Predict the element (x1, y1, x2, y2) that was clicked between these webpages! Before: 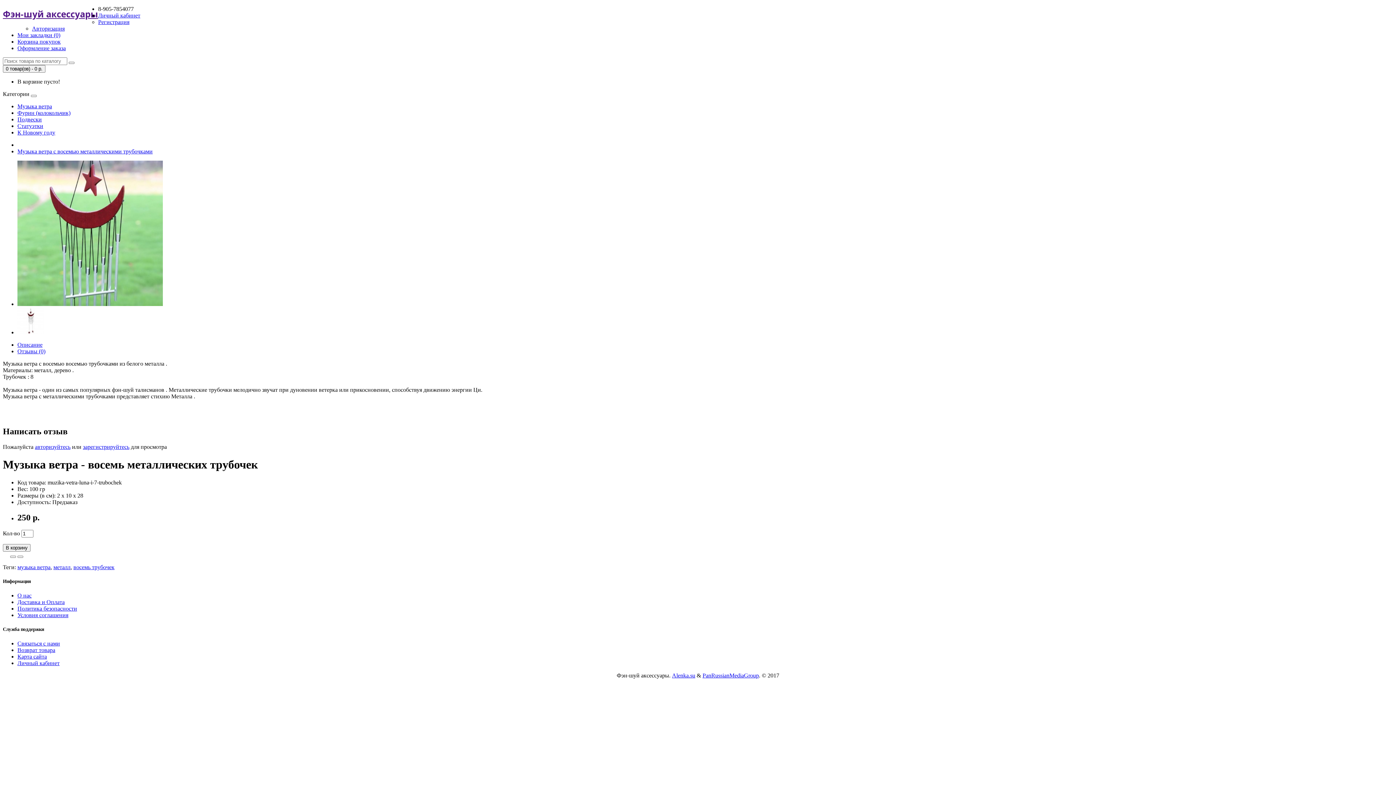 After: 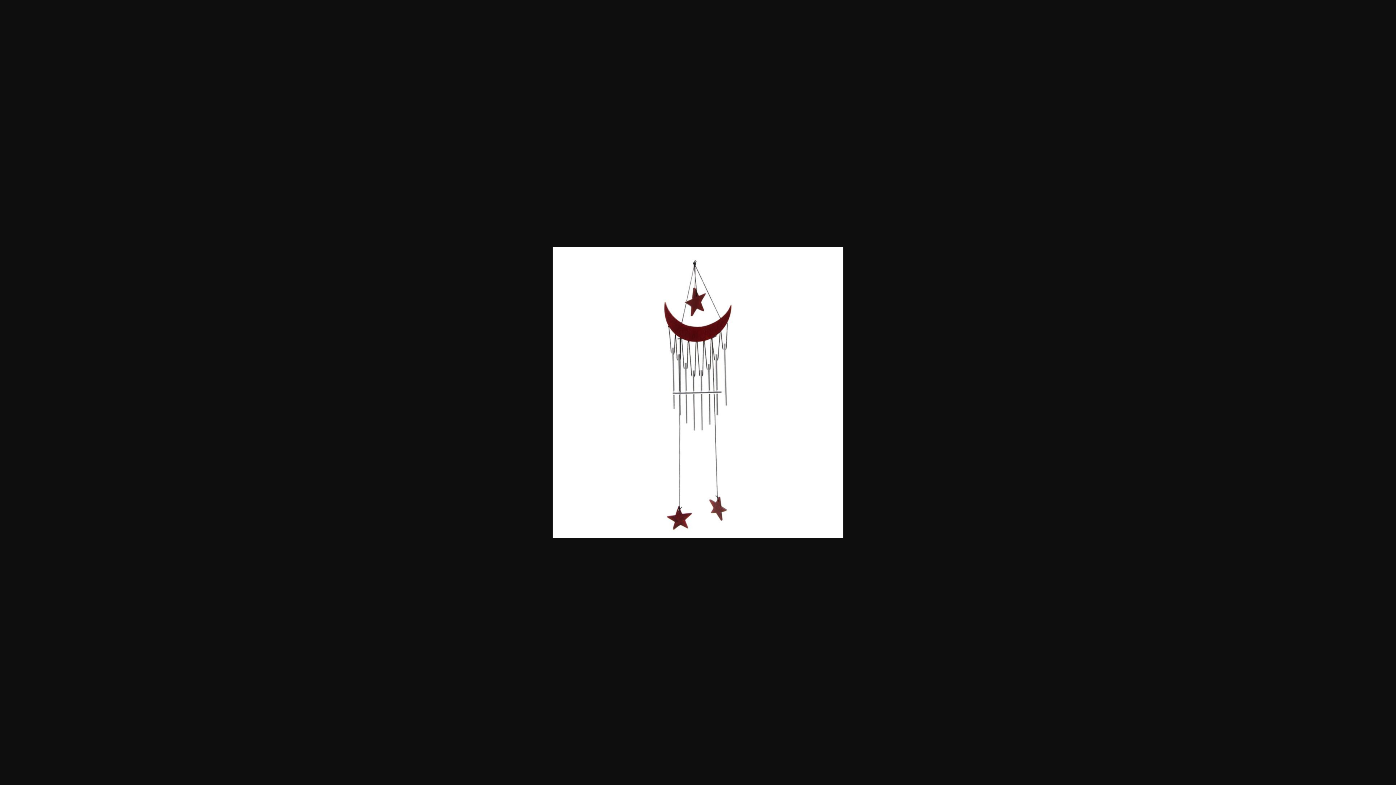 Action: bbox: (17, 329, 44, 335)